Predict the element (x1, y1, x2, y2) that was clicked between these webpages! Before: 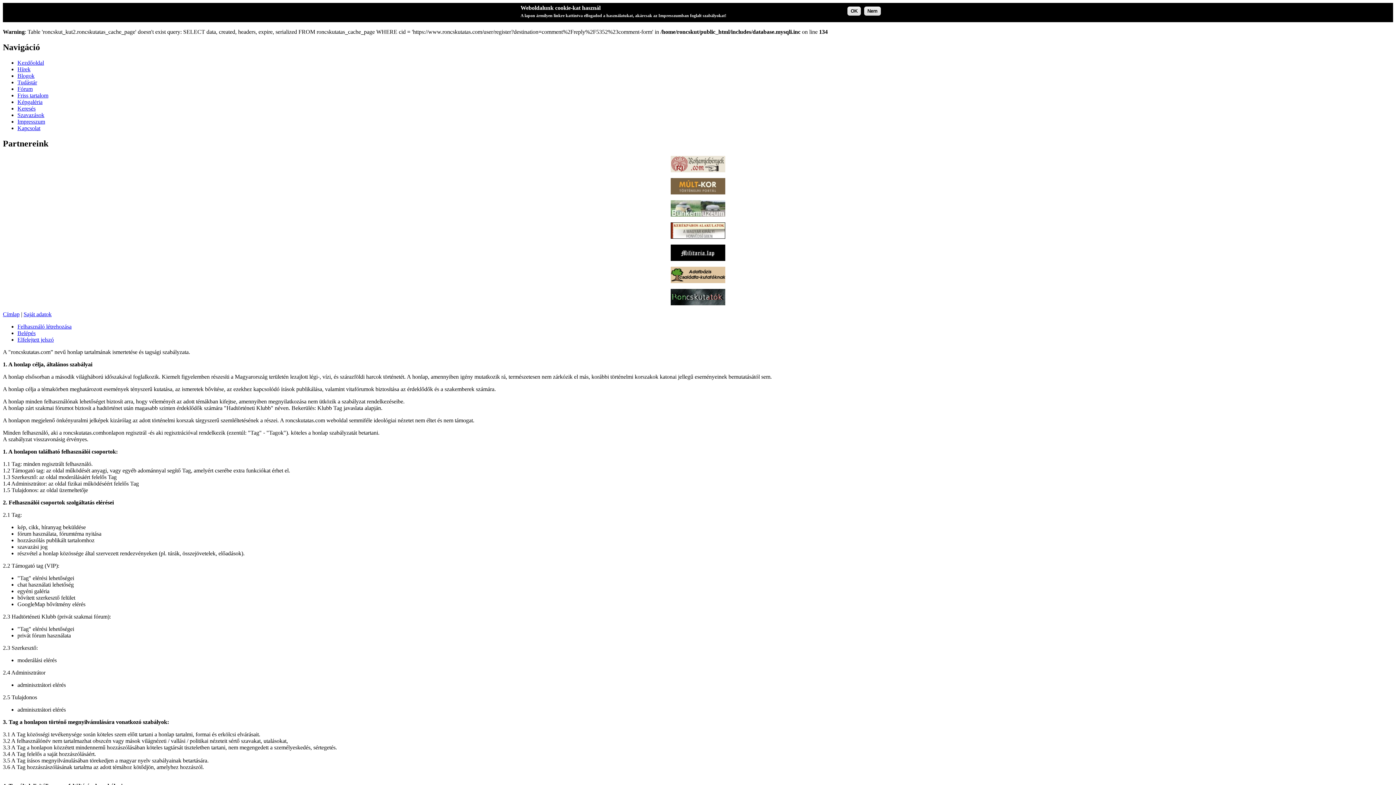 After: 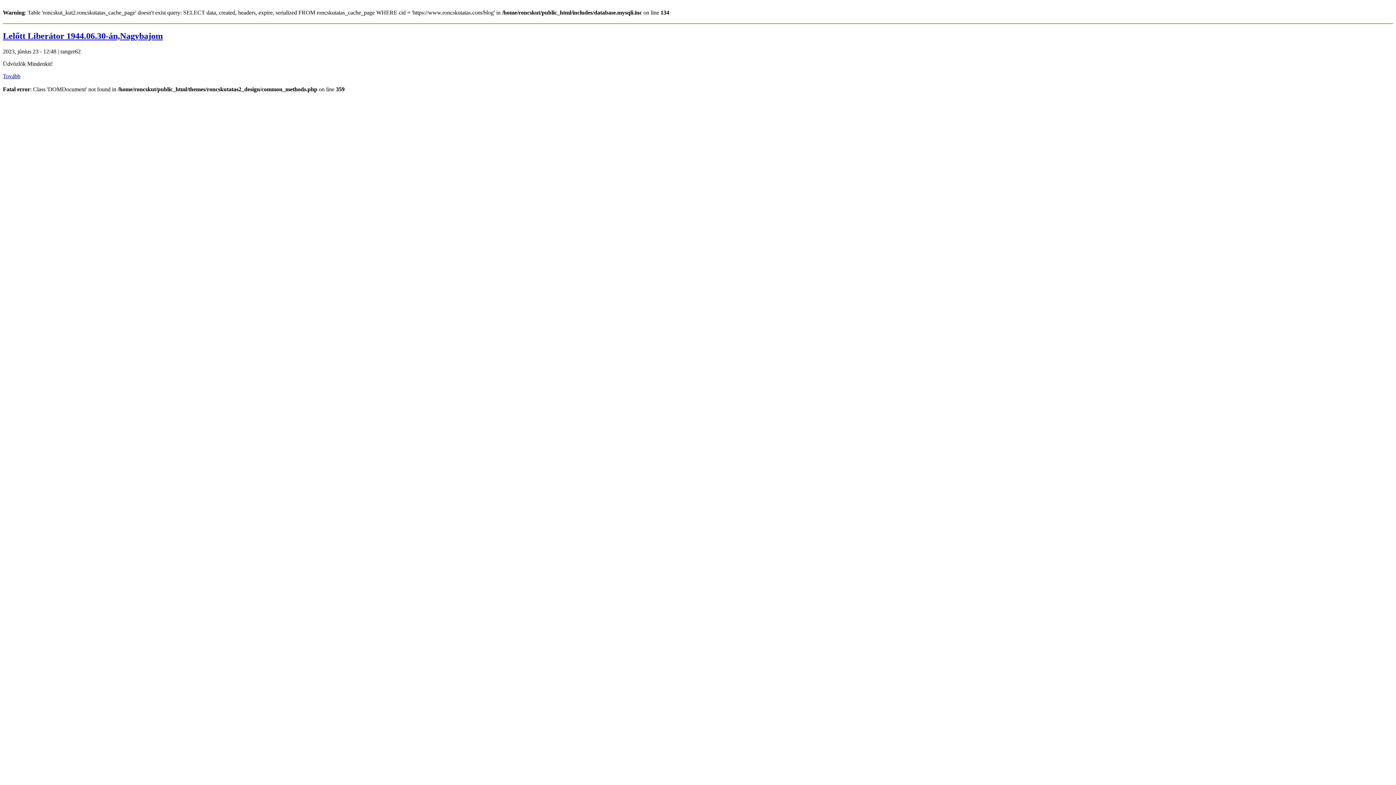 Action: bbox: (17, 72, 34, 78) label: Blogok